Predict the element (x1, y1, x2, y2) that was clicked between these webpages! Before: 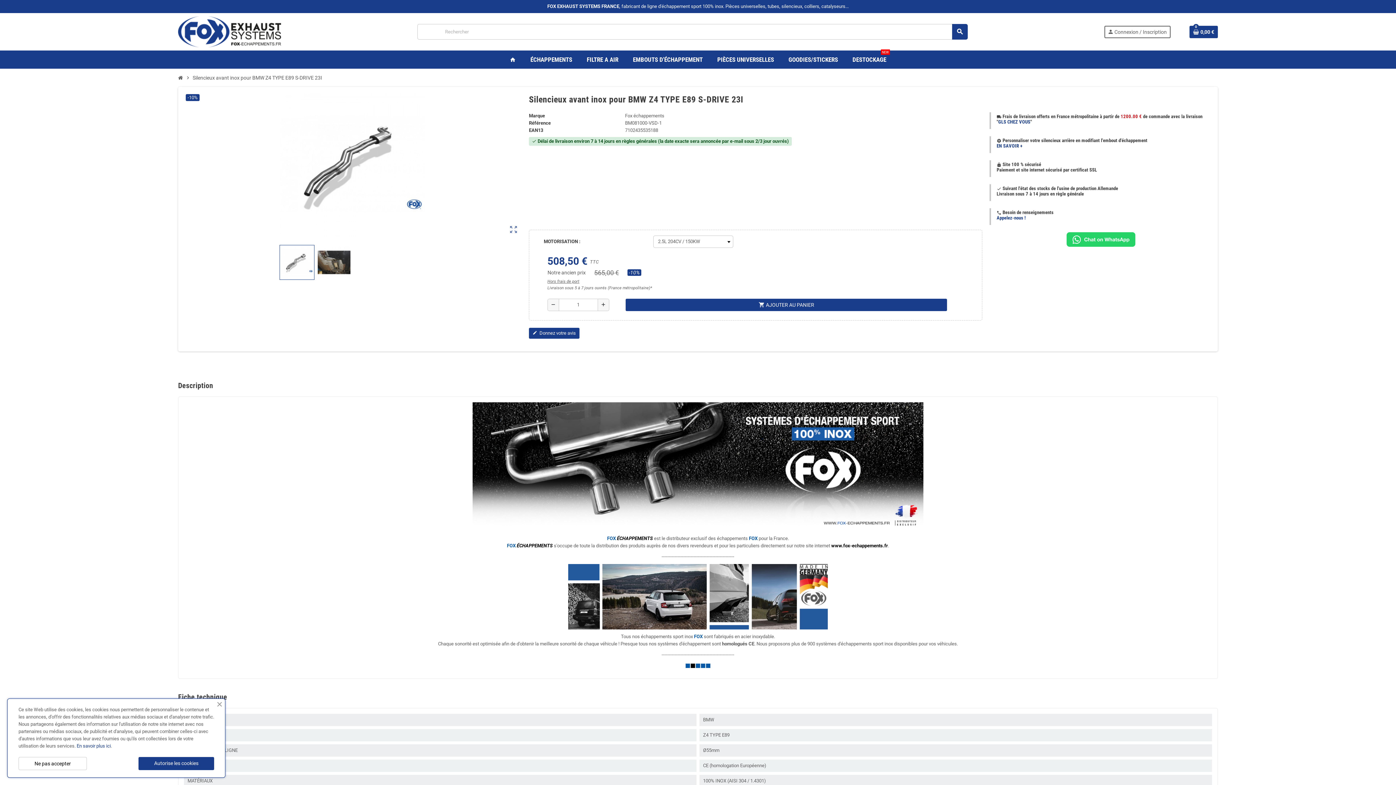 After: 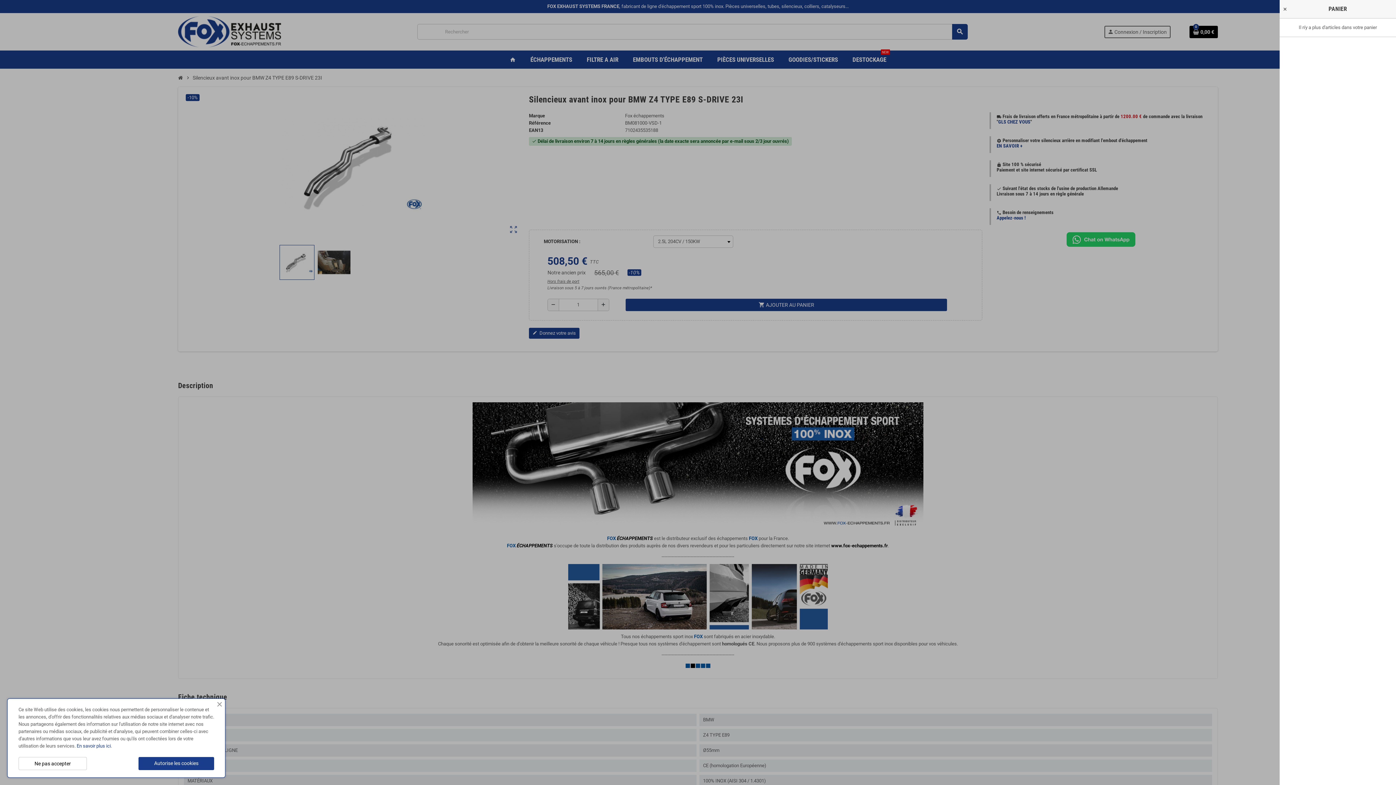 Action: bbox: (1189, 25, 1218, 38) label: Lien du panier contenant 0 produit(s)